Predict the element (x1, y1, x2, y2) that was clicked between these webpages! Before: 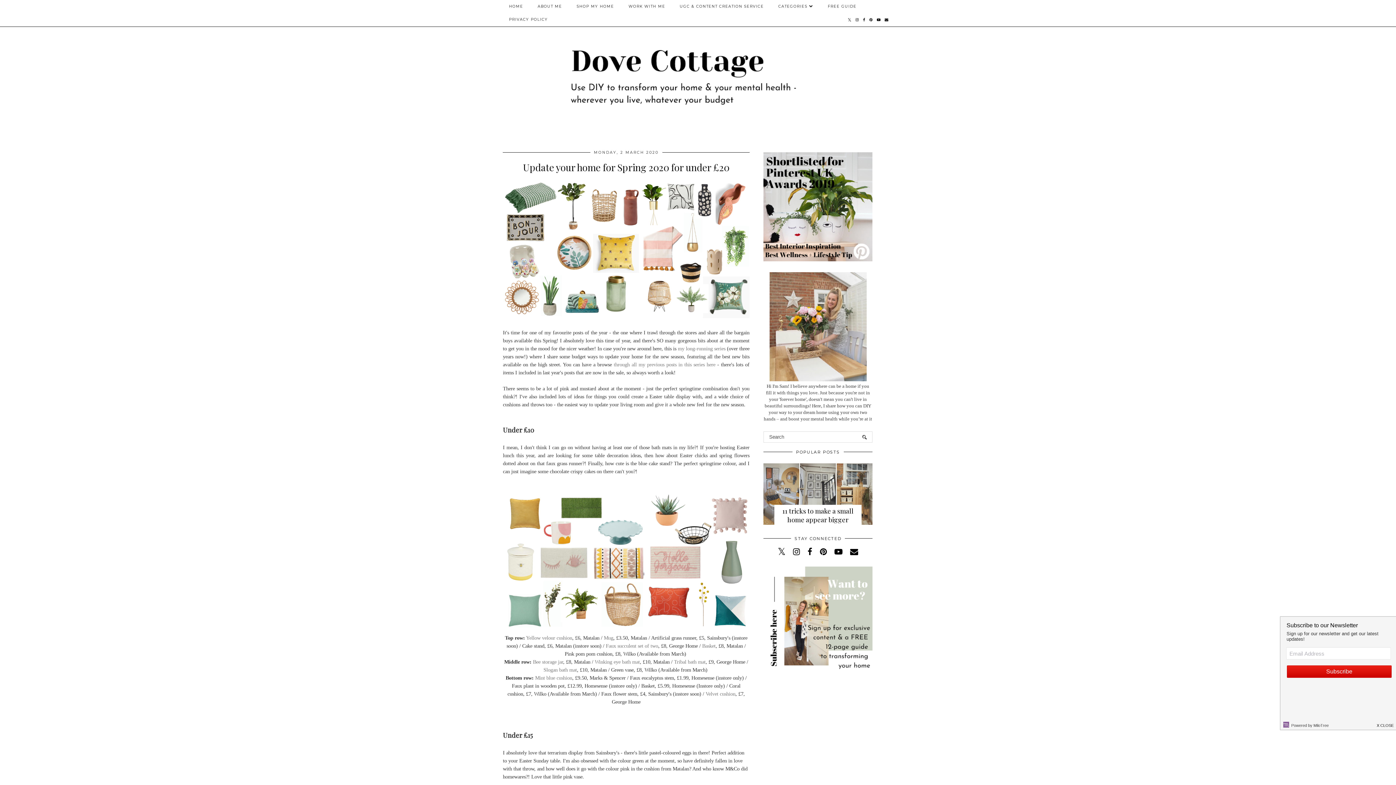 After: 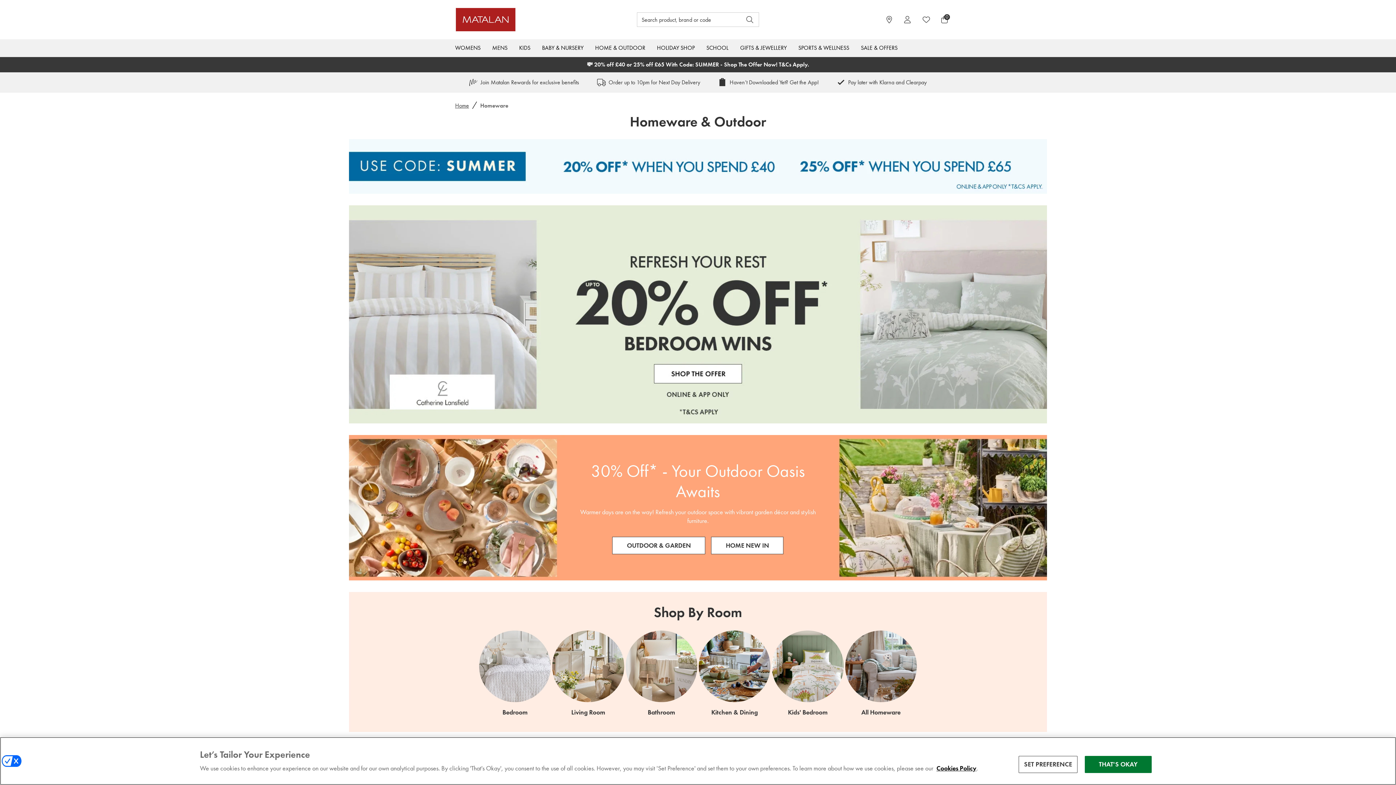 Action: bbox: (604, 635, 613, 641) label: Mug